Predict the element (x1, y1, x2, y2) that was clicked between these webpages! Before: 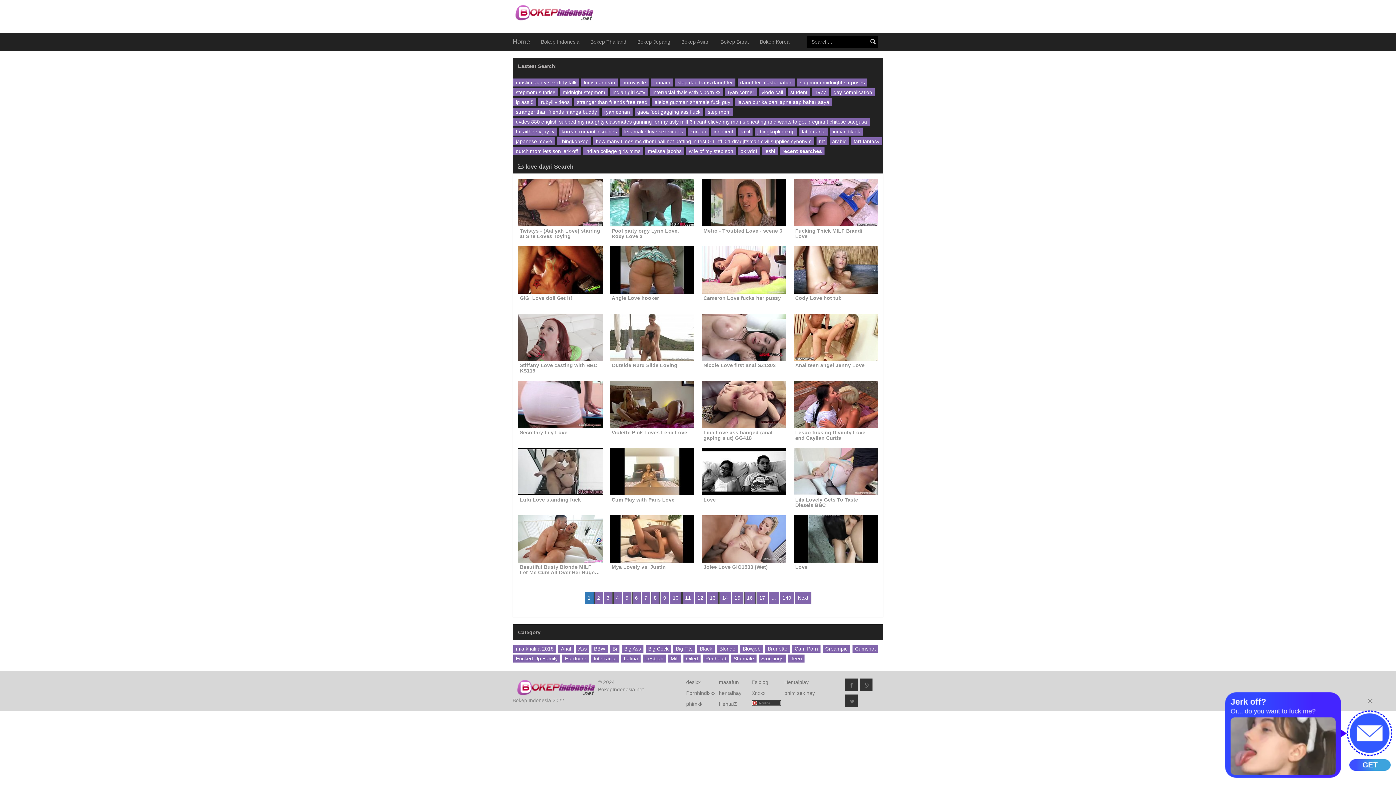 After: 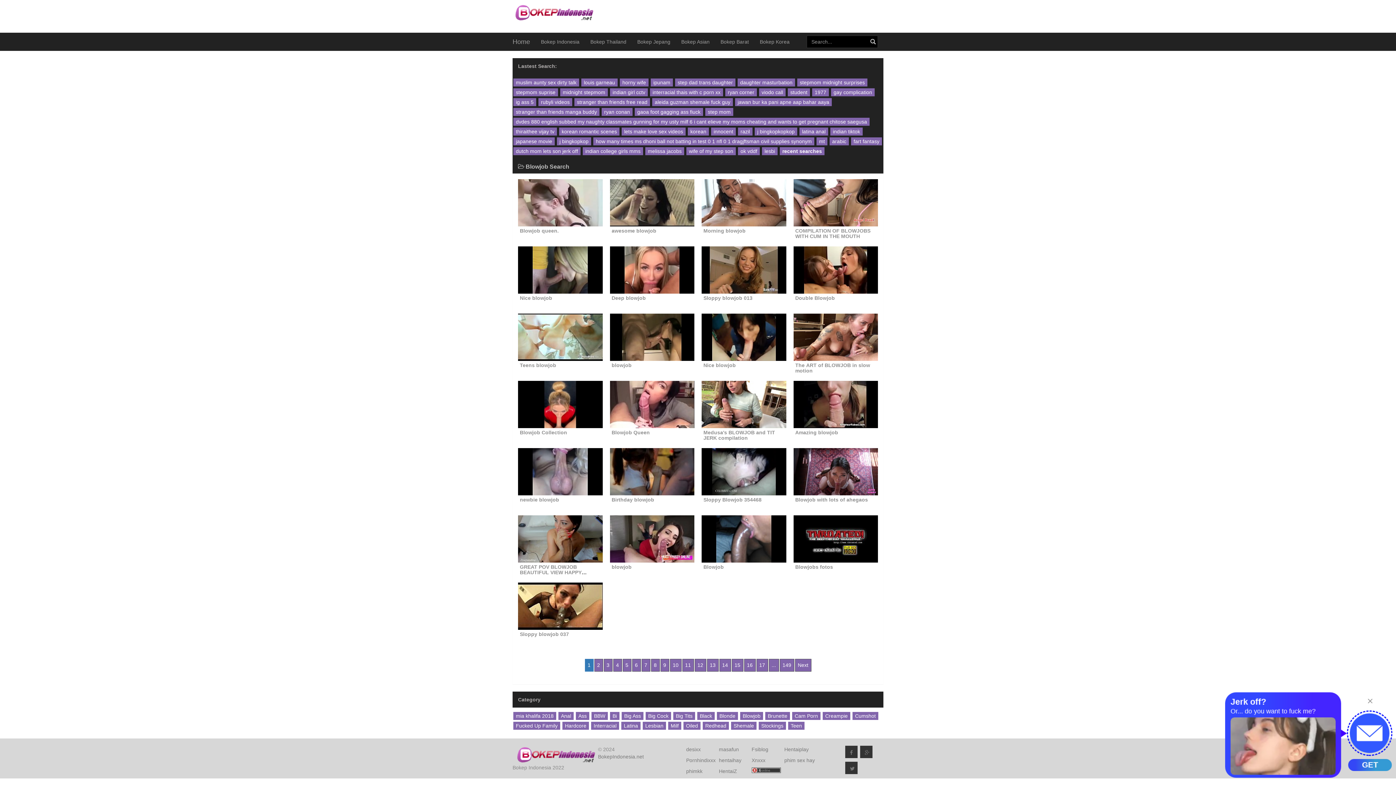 Action: label: Blowjob bbox: (740, 645, 763, 653)